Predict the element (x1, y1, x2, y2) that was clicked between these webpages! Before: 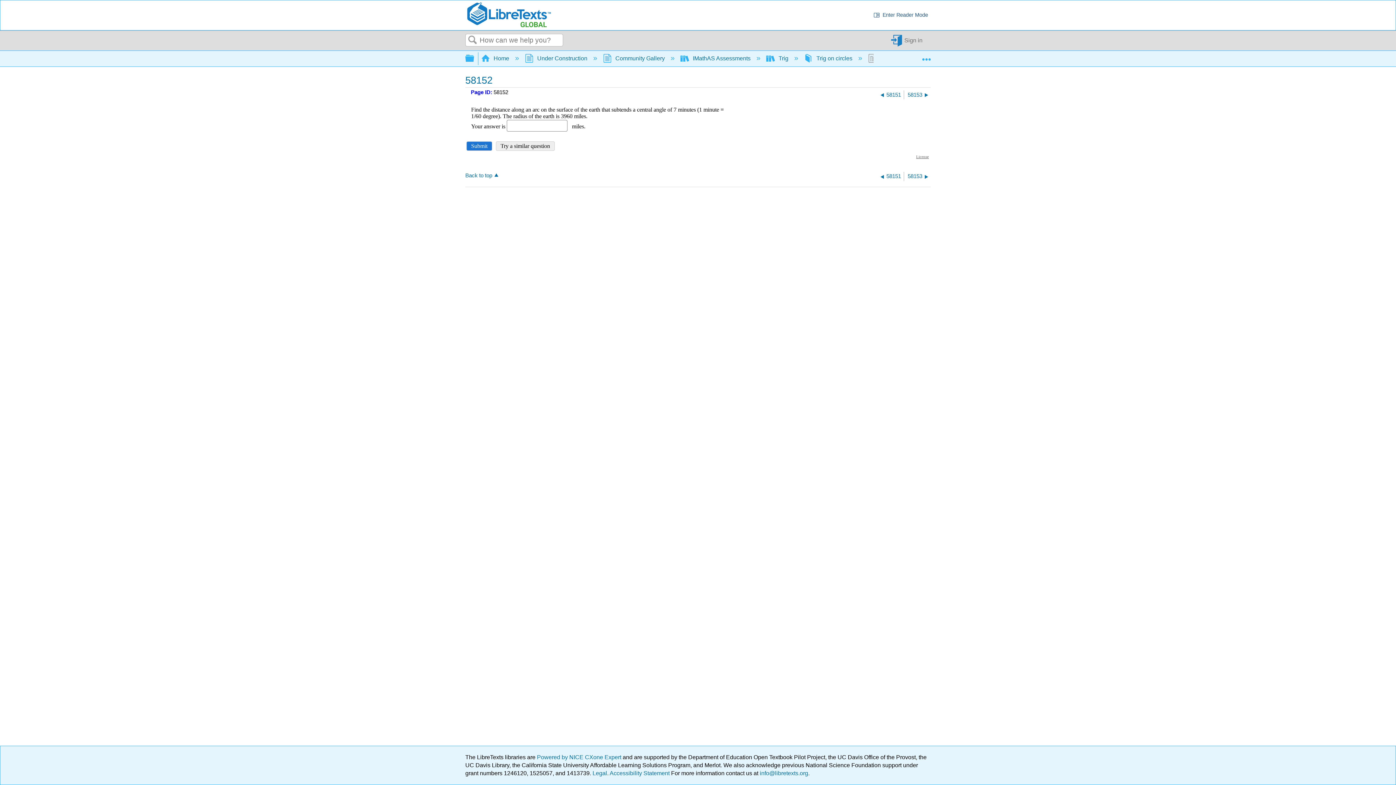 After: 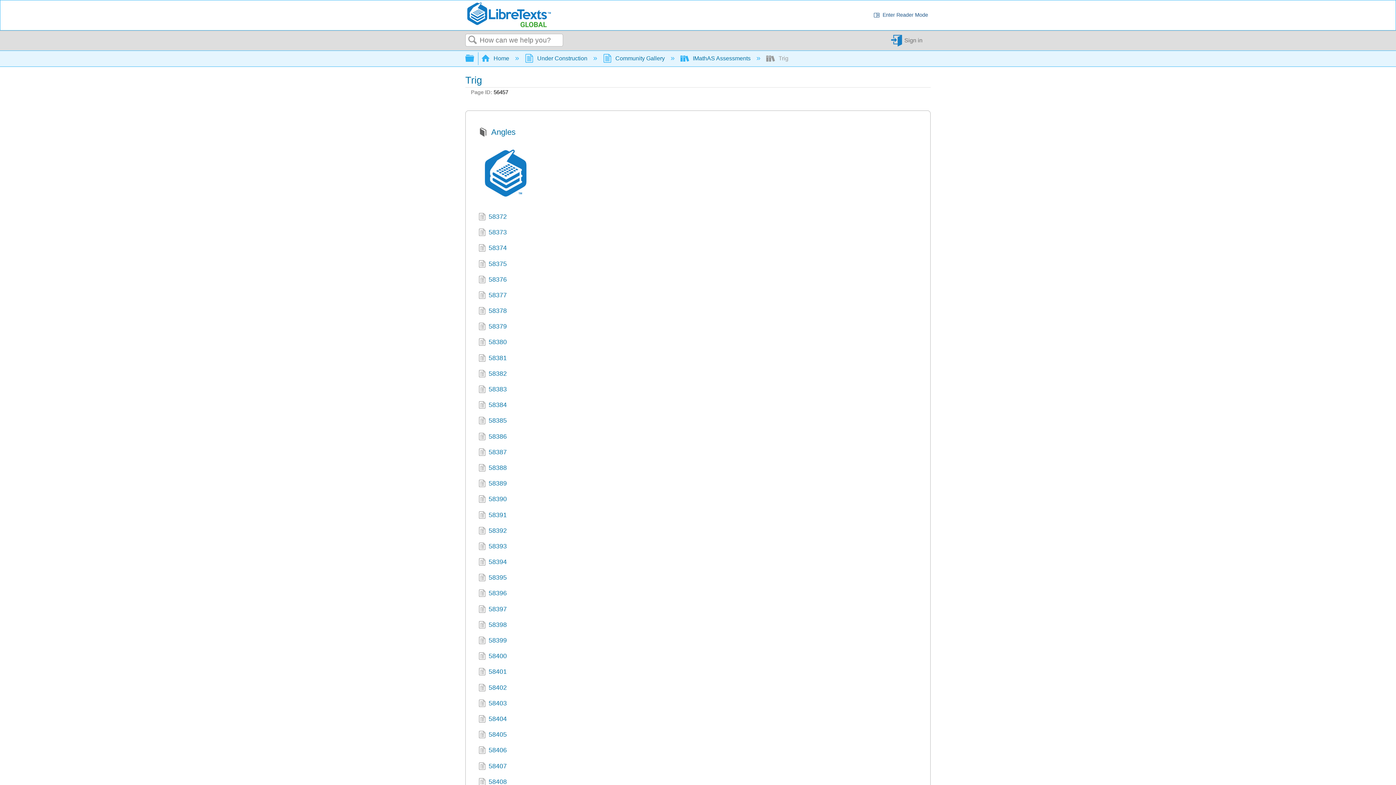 Action: bbox: (766, 55, 790, 61) label:  Trig 